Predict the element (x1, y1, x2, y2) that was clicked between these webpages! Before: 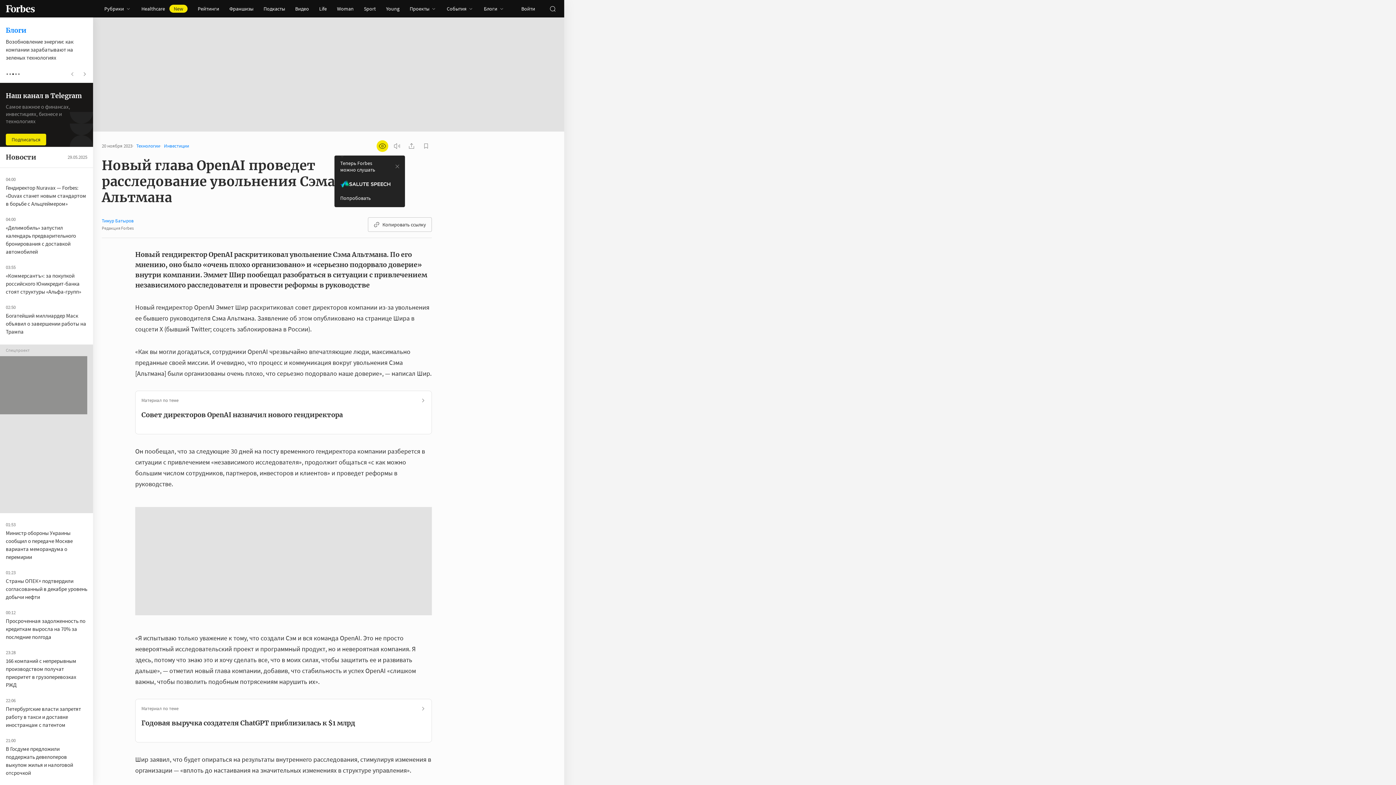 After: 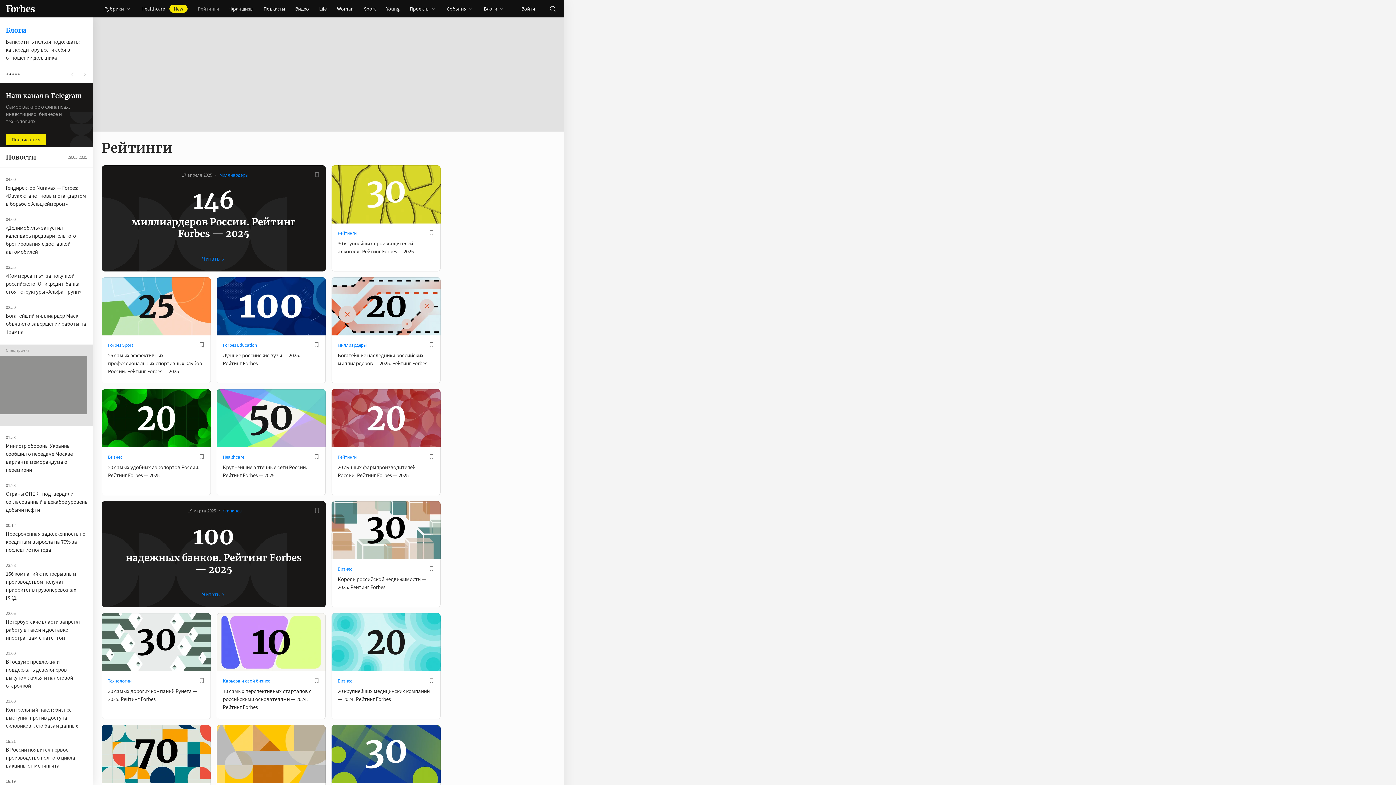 Action: bbox: (192, 0, 224, 17) label: Рейтинги